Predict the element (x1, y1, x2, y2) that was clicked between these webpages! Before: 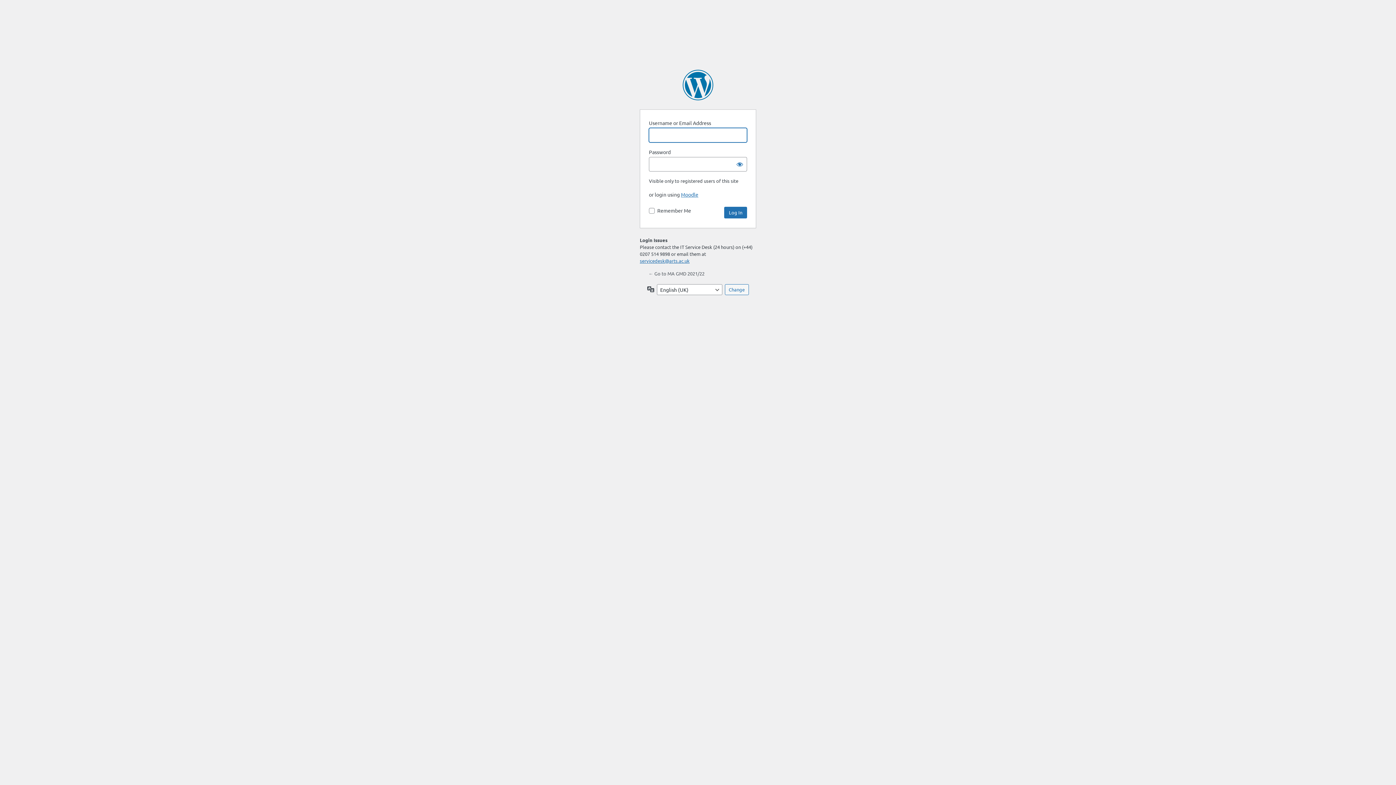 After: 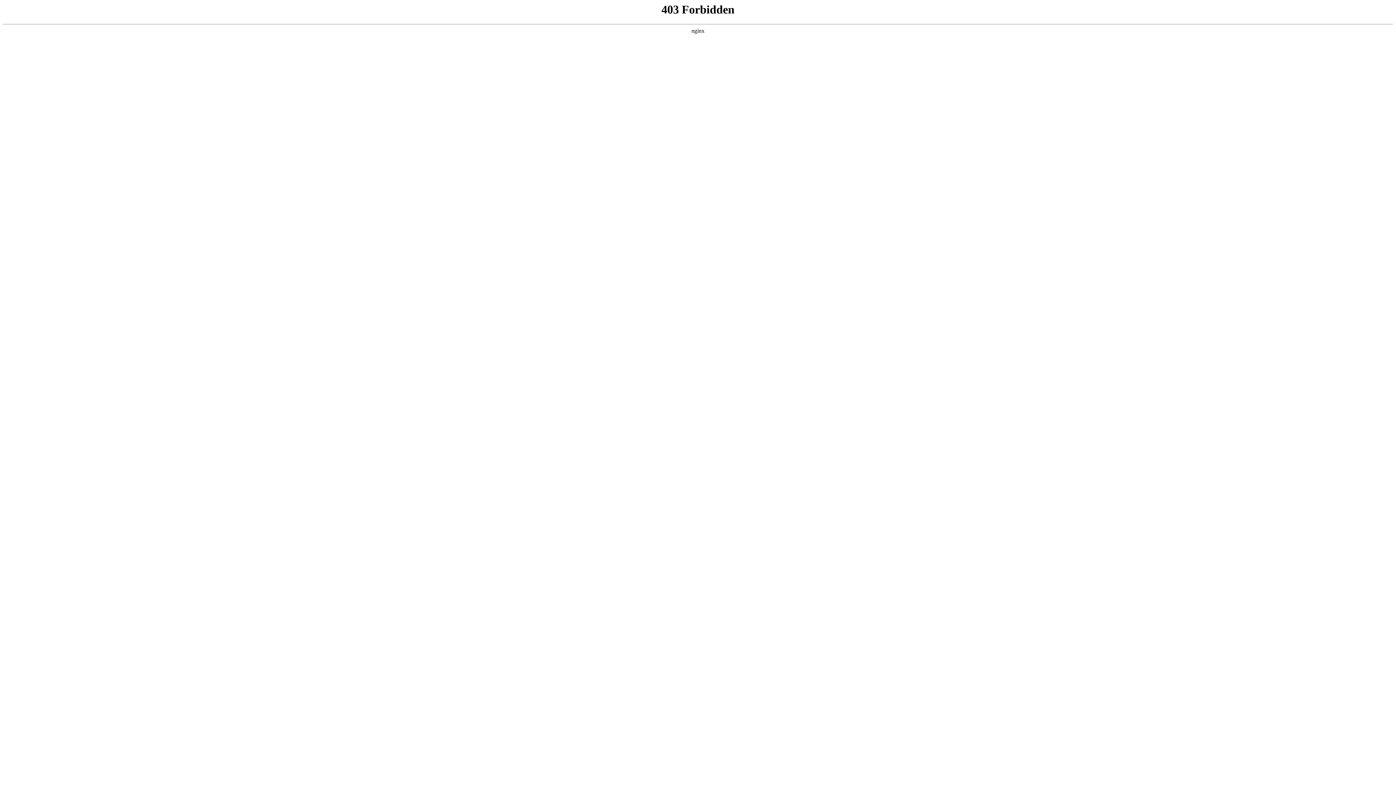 Action: bbox: (682, 69, 713, 100) label: Powered by WordPress